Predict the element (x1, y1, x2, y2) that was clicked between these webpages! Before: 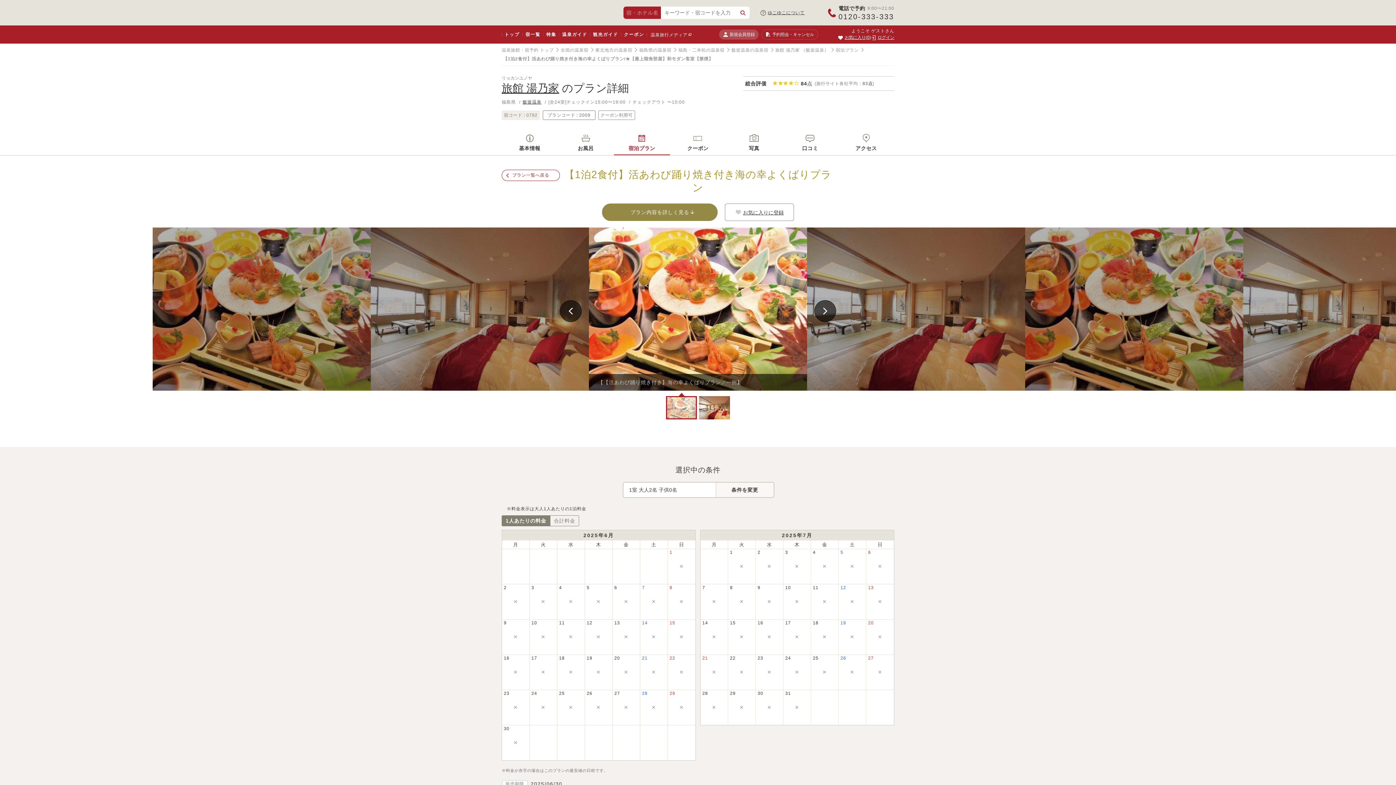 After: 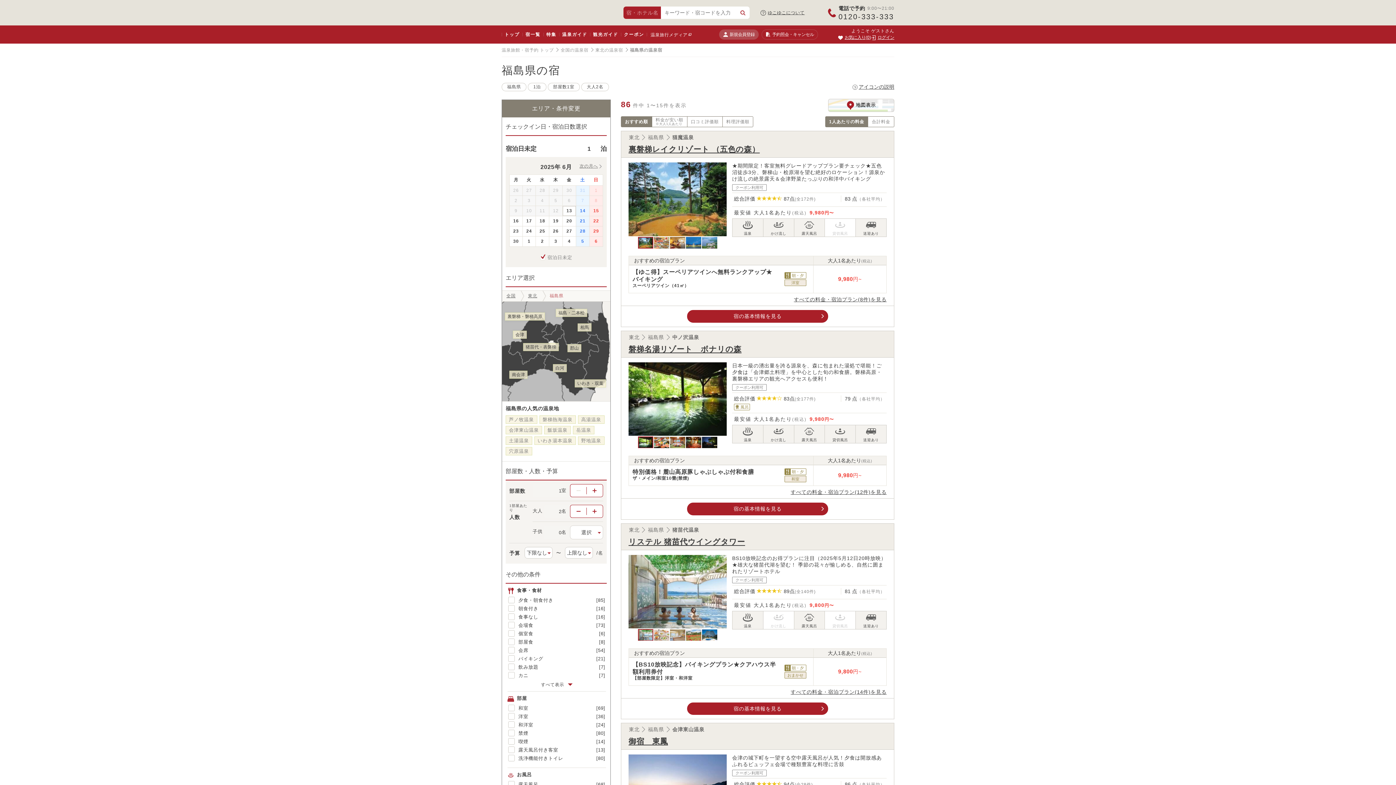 Action: label: 福島県の温泉宿 bbox: (639, 47, 671, 52)